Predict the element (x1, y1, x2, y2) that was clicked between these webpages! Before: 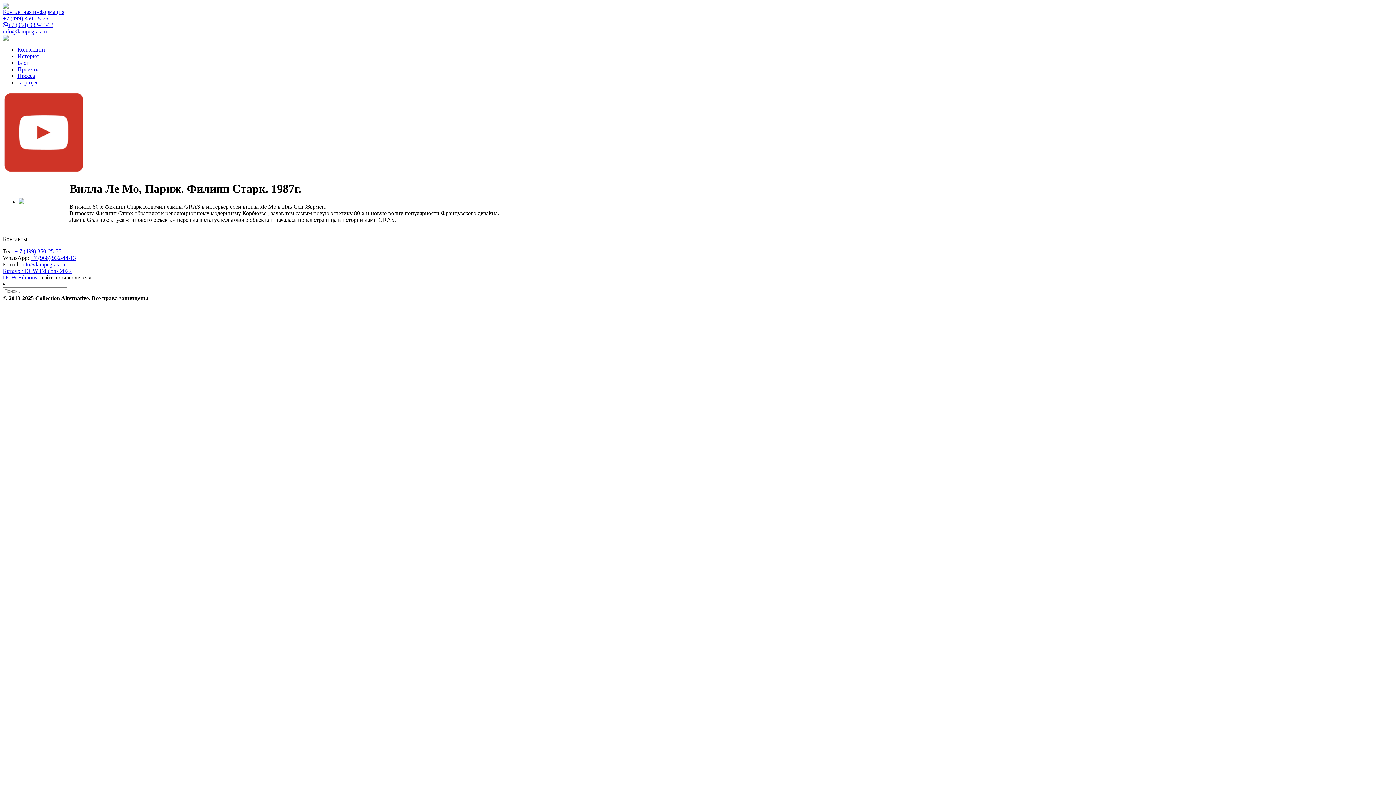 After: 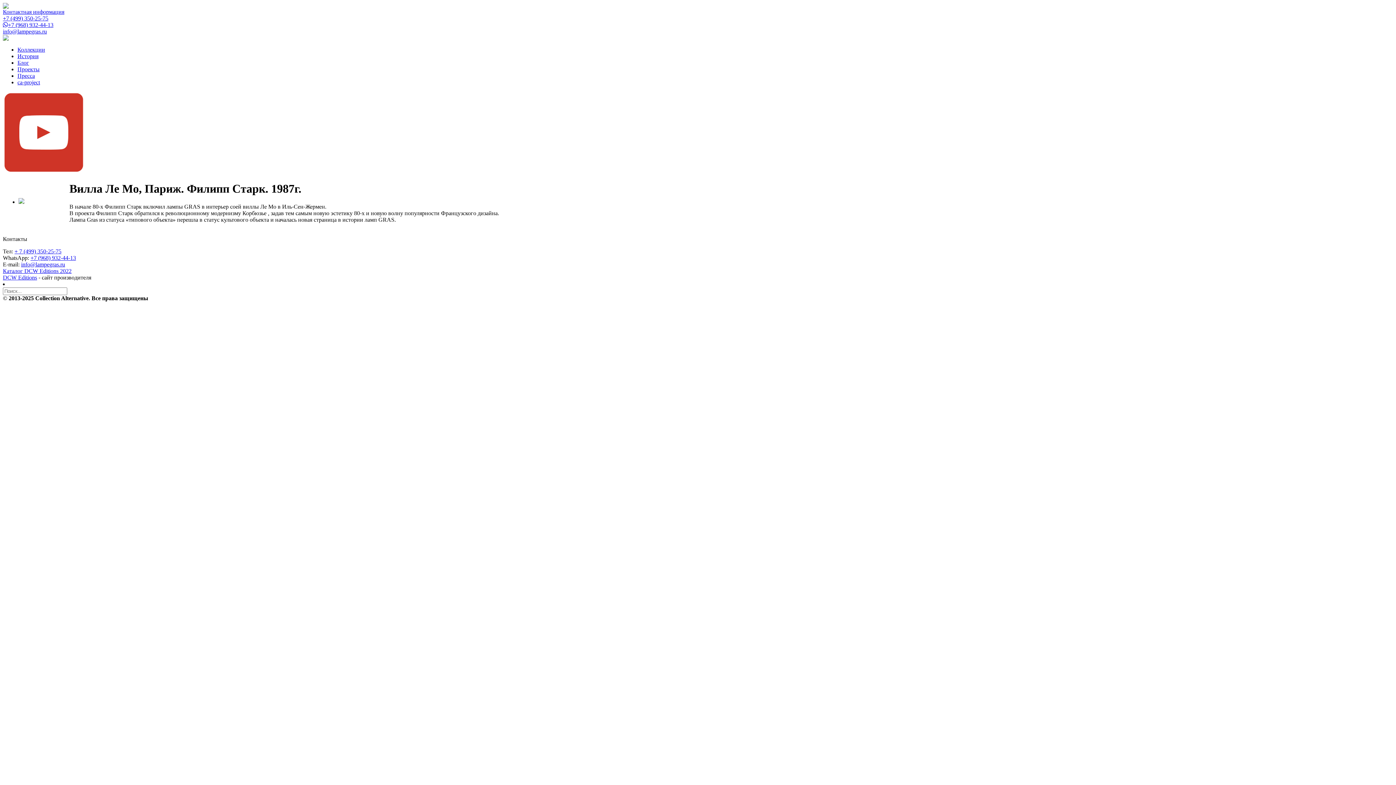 Action: bbox: (2, 168, 84, 174)